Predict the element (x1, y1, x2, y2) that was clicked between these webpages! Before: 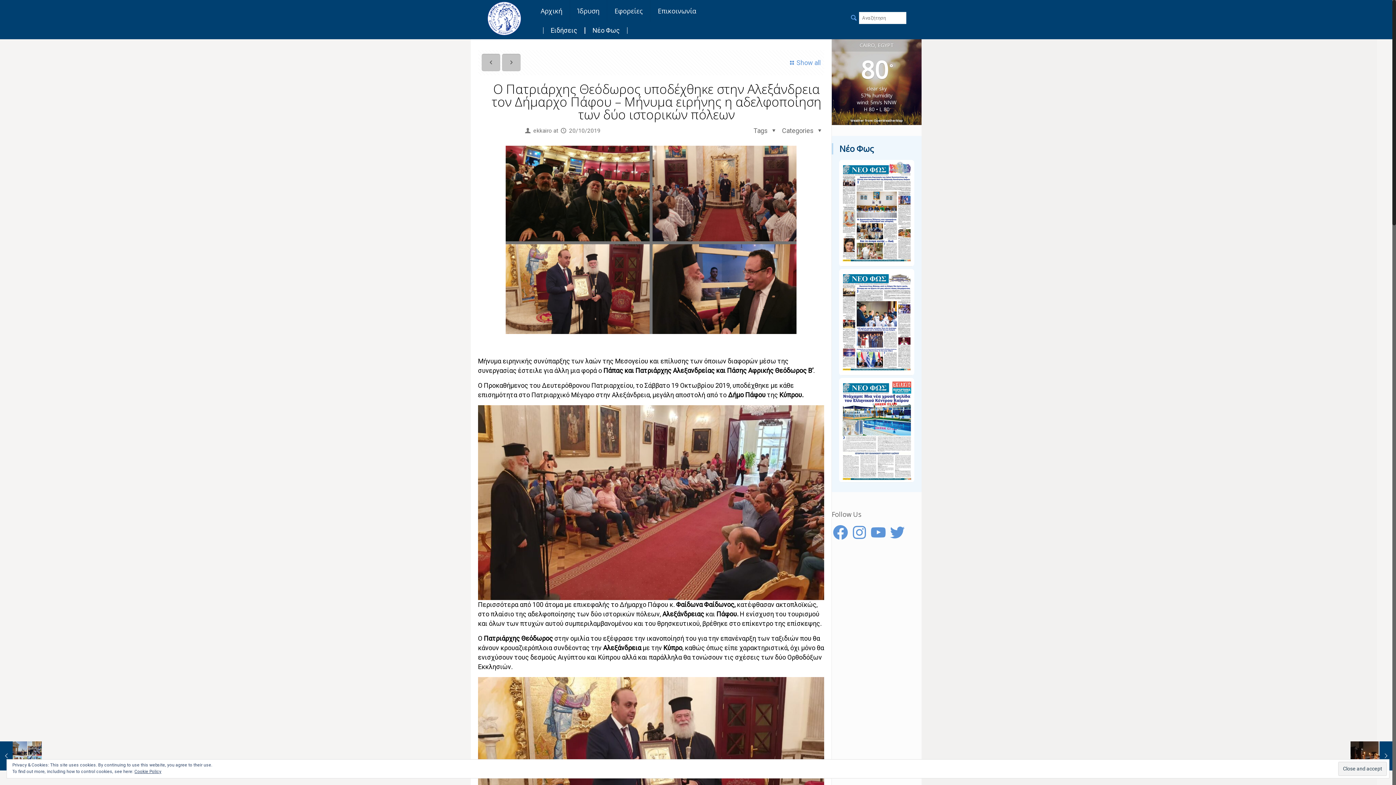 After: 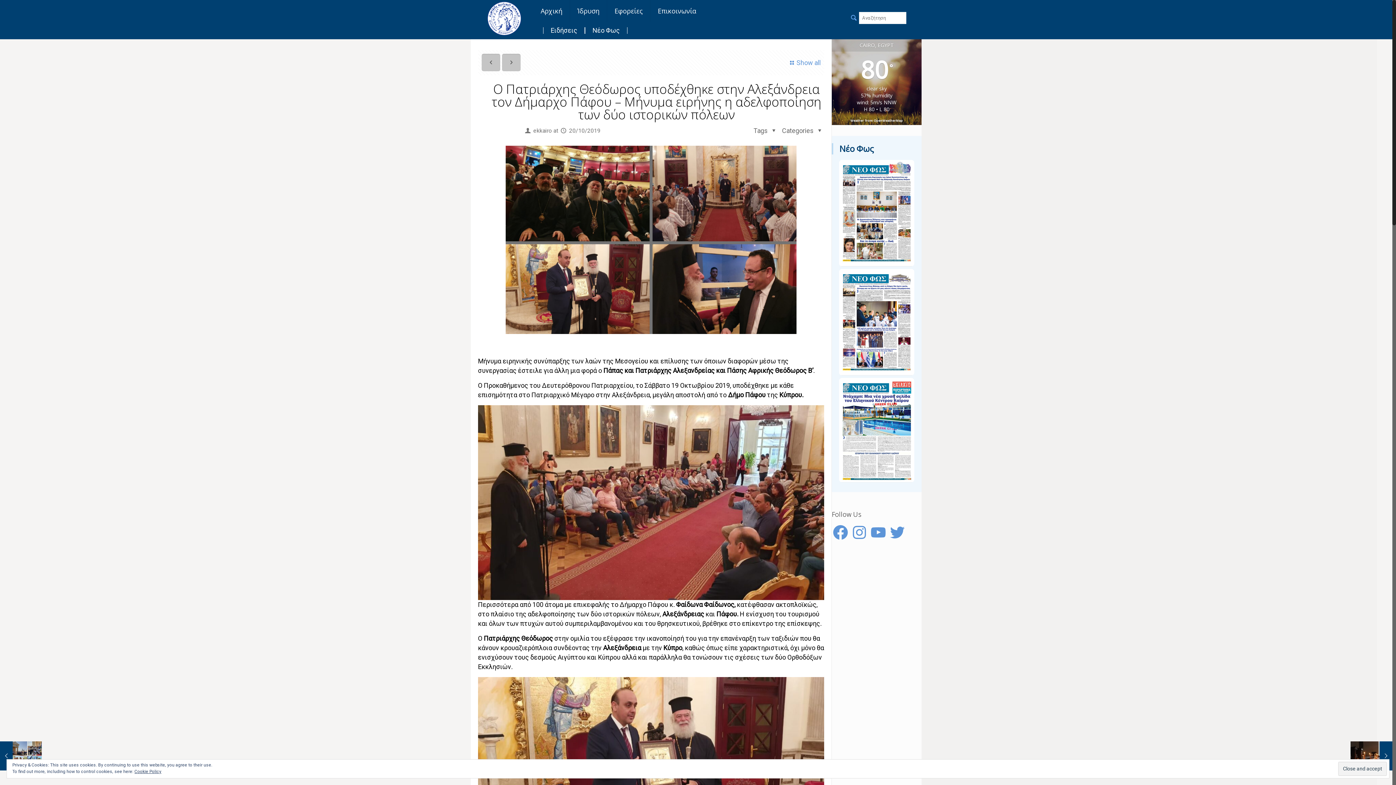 Action: bbox: (533, 127, 552, 134) label: ekkairo